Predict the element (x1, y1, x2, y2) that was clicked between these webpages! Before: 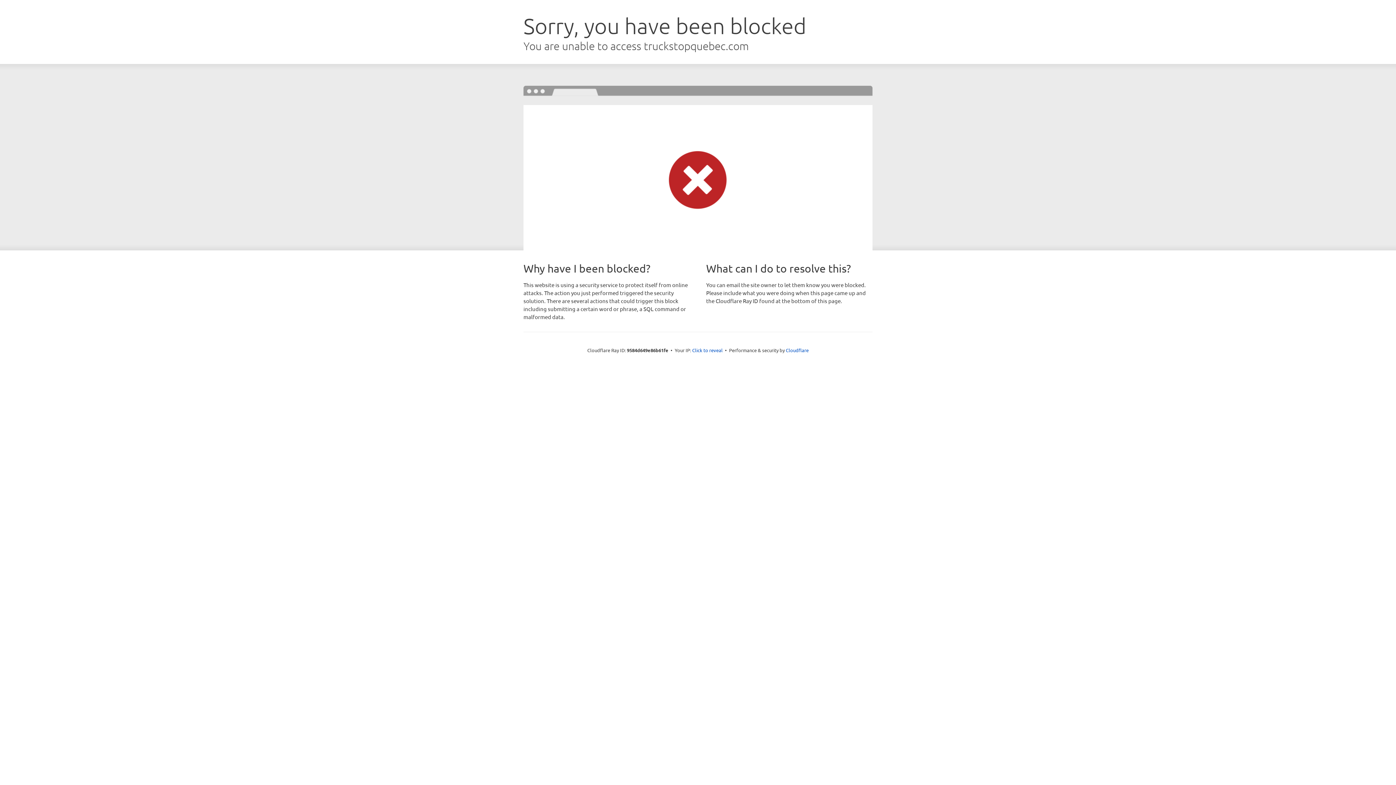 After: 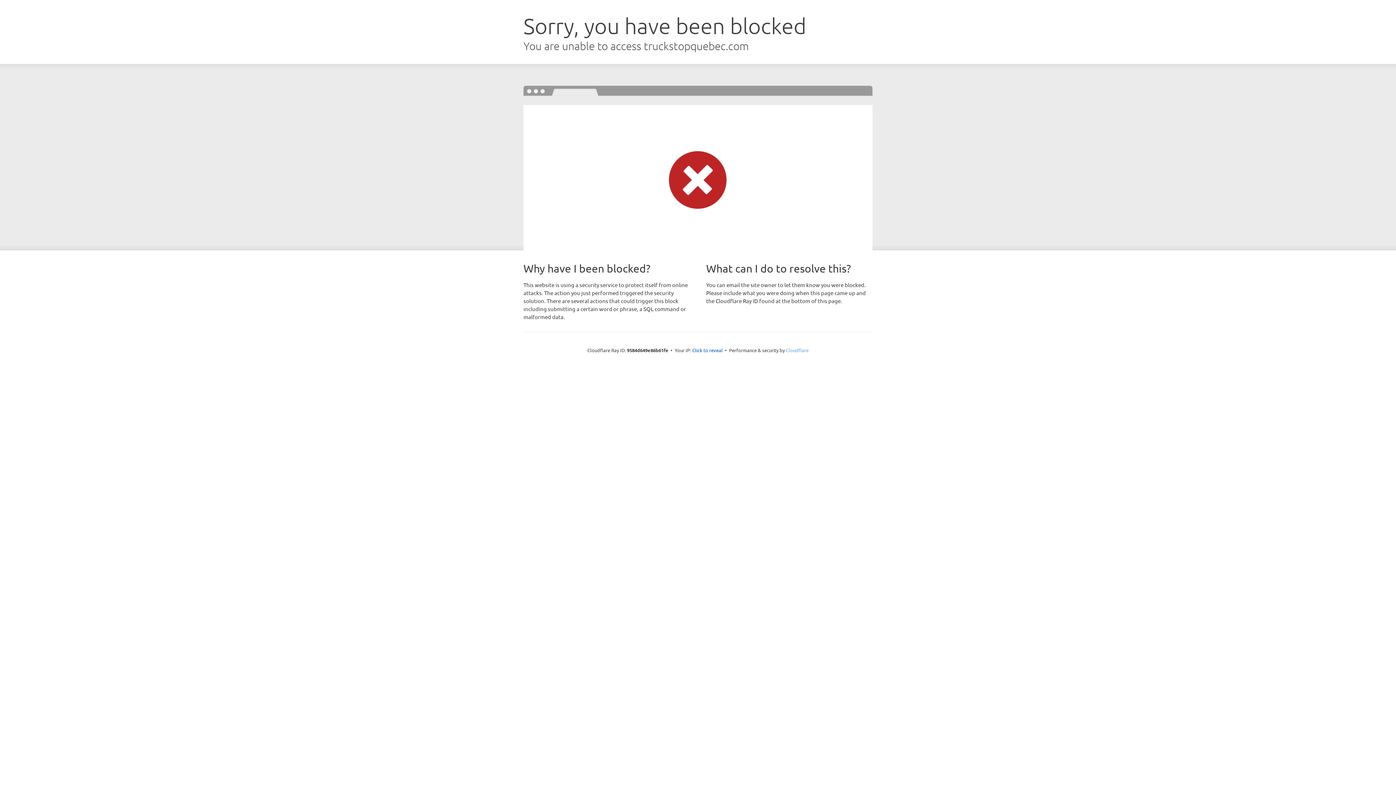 Action: bbox: (786, 347, 808, 353) label: Cloudflare